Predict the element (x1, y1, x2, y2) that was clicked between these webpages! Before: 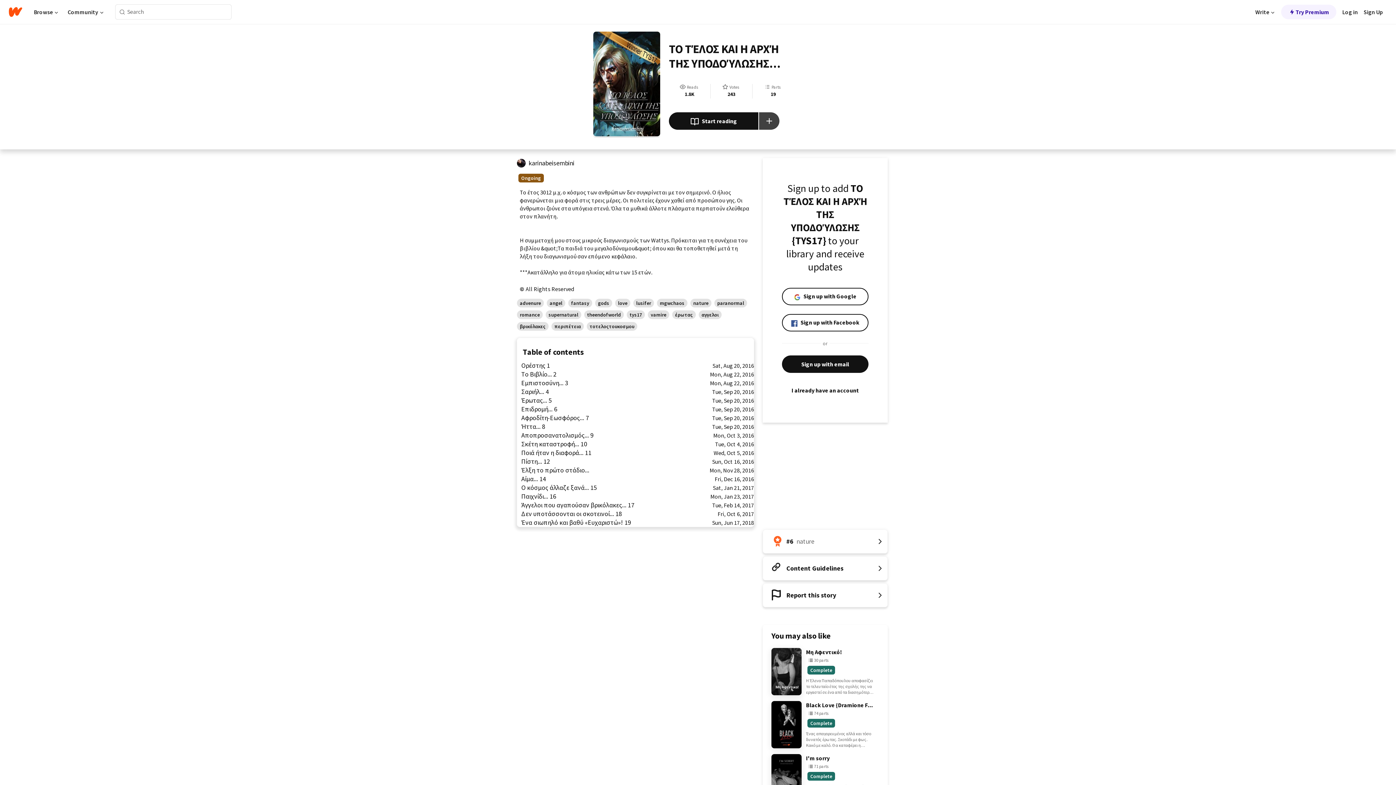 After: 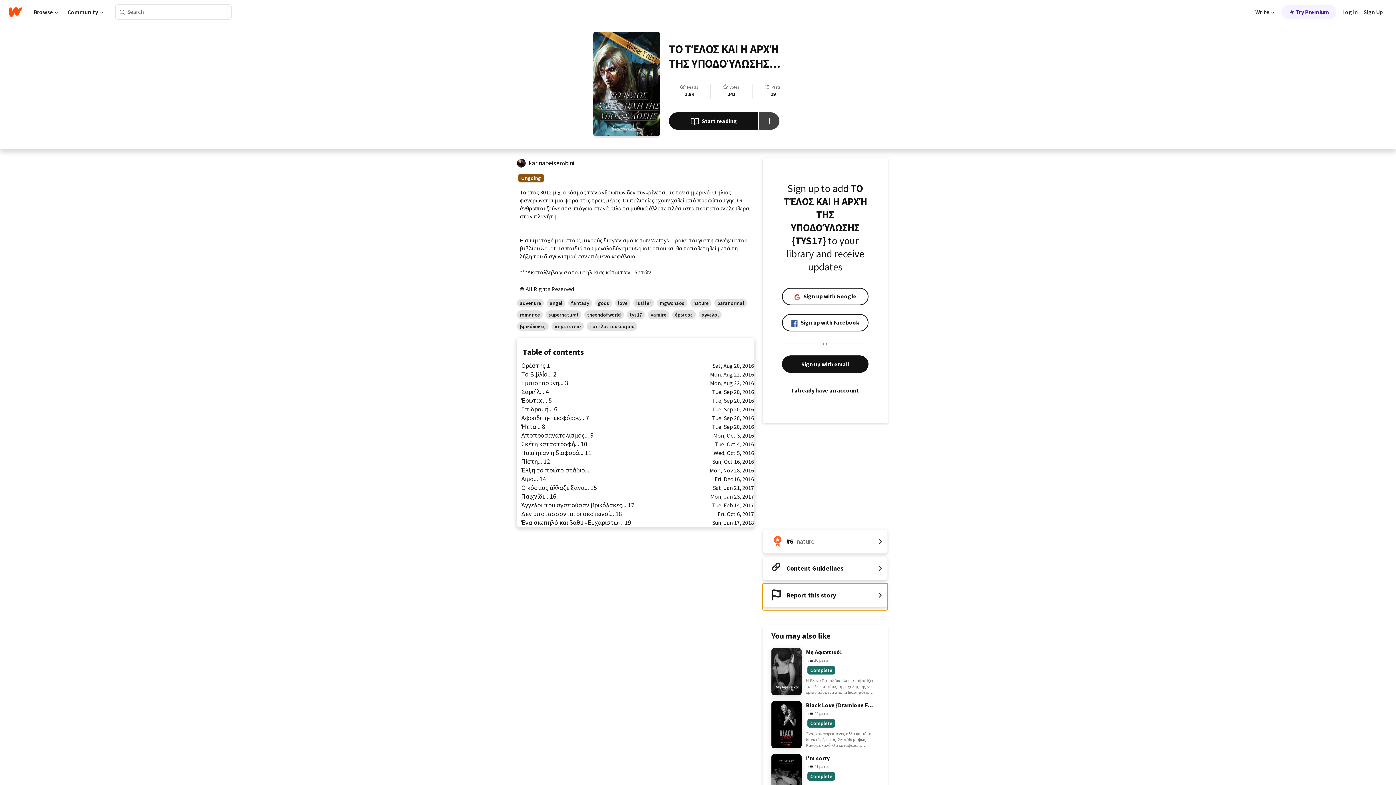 Action: label: Report this story bbox: (762, 583, 888, 610)